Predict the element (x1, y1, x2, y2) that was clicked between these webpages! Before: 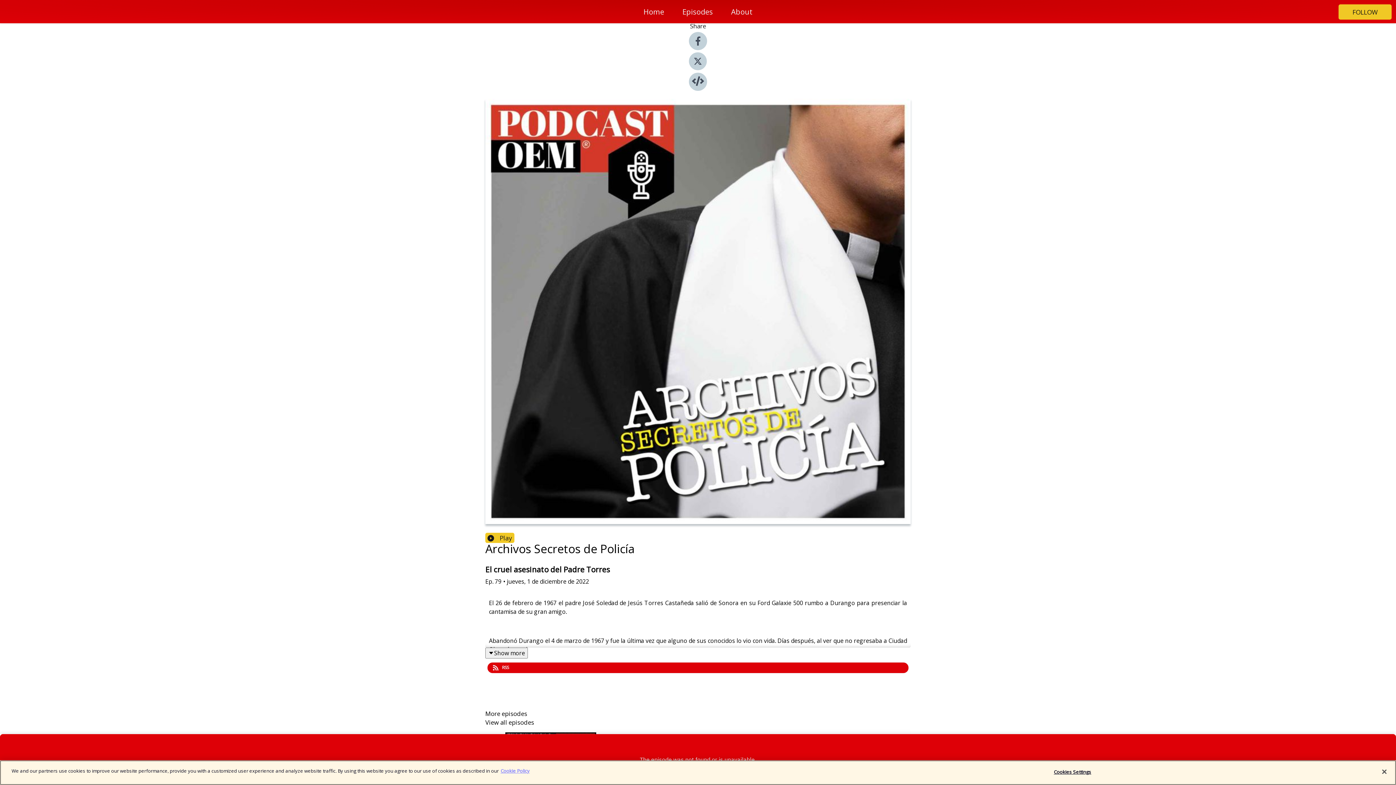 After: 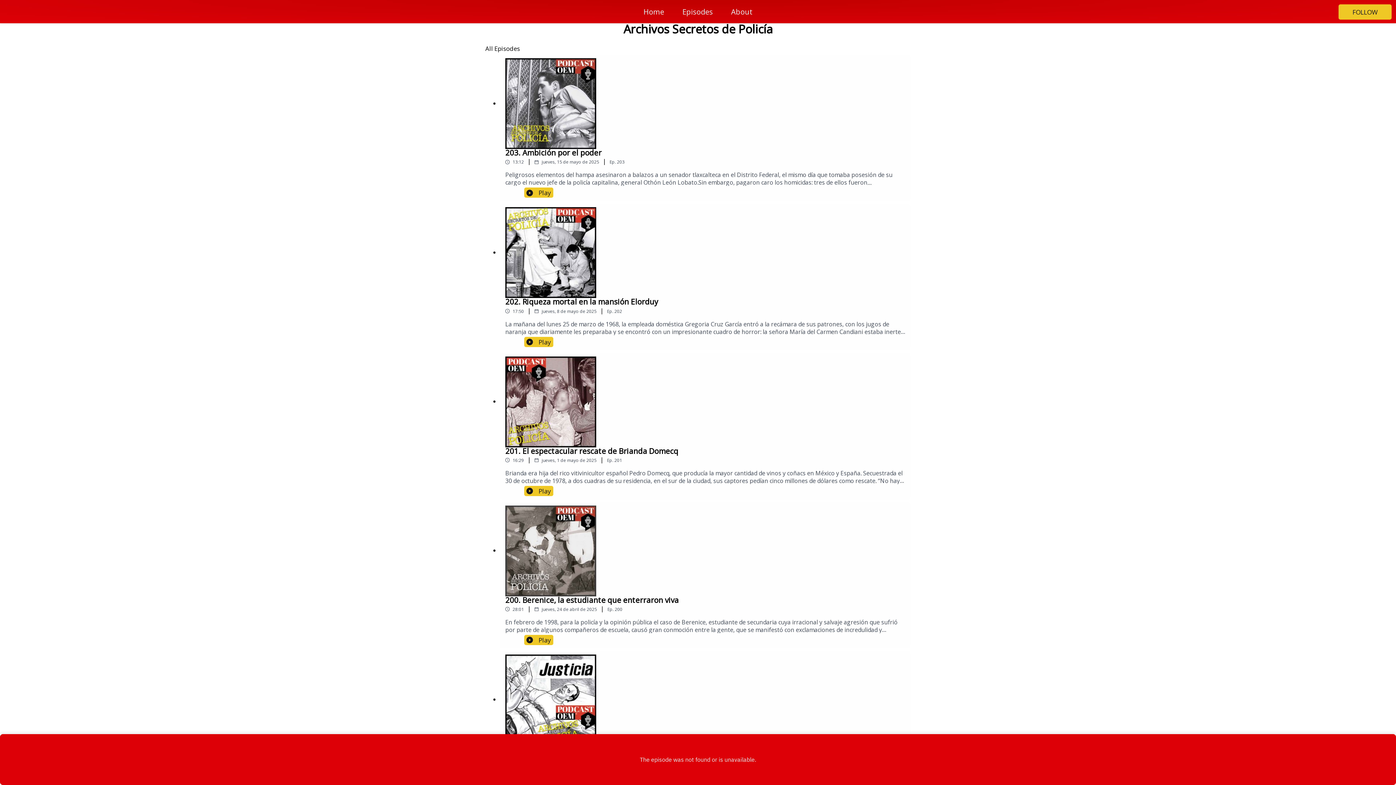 Action: bbox: (485, 720, 910, 725) label: View all episodes